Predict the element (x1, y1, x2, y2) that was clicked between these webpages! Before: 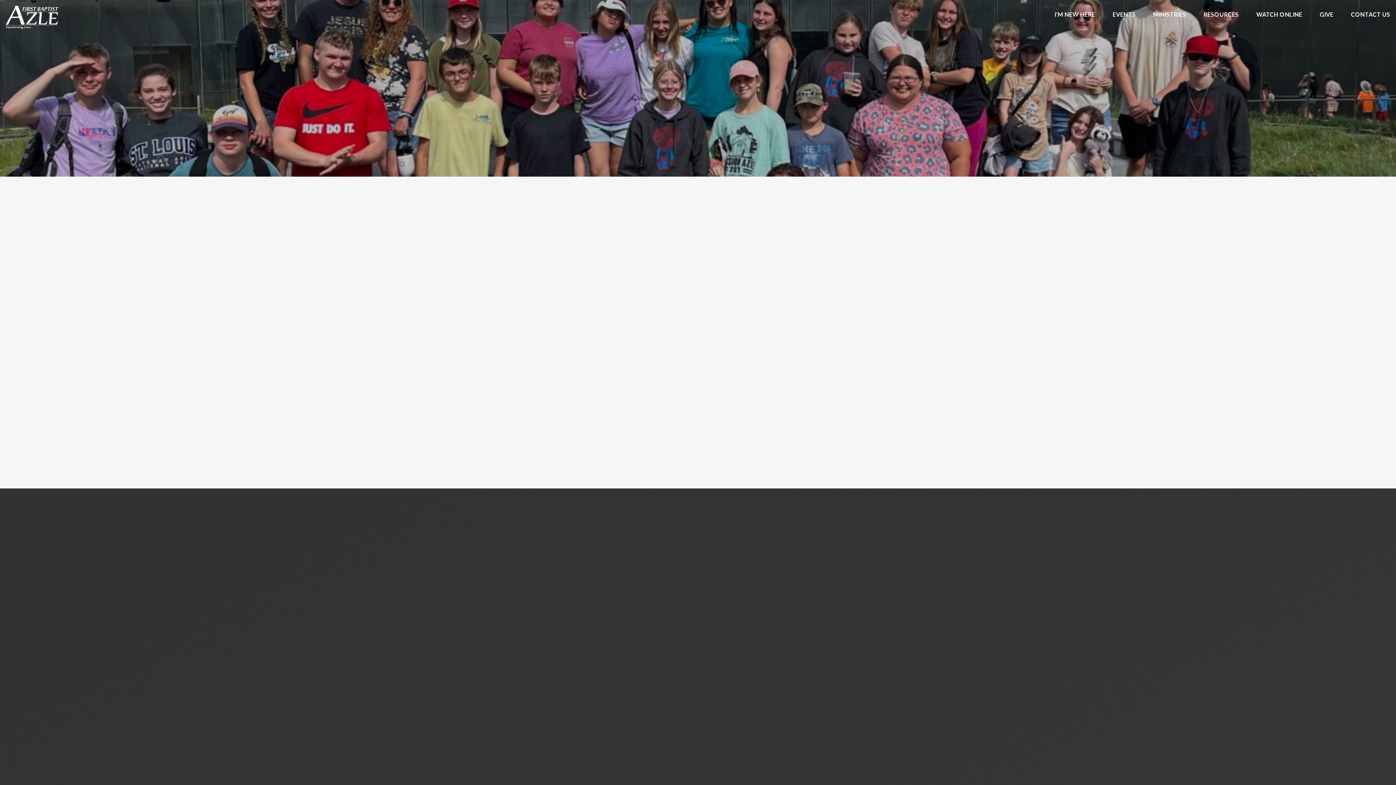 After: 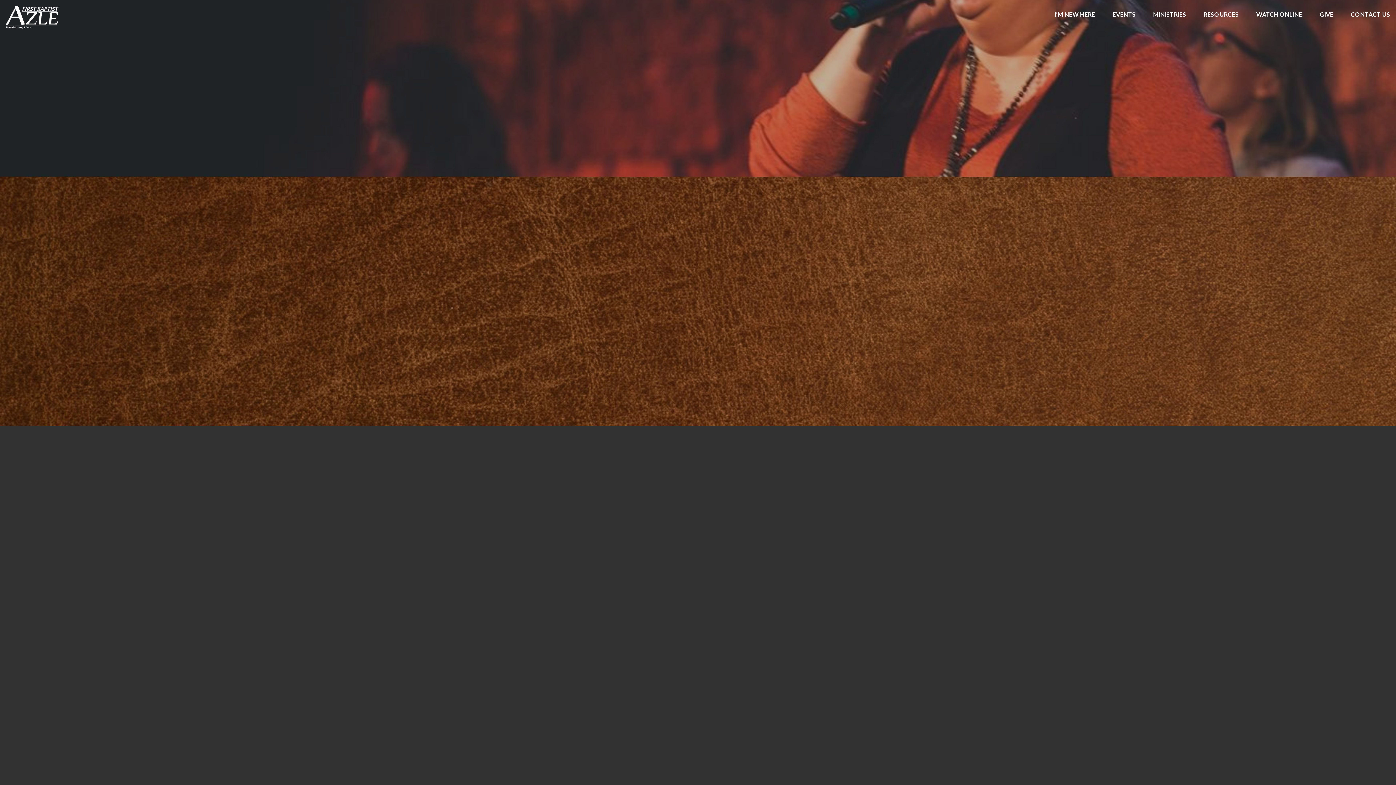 Action: bbox: (1112, 11, 1135, 20) label: EVENTS